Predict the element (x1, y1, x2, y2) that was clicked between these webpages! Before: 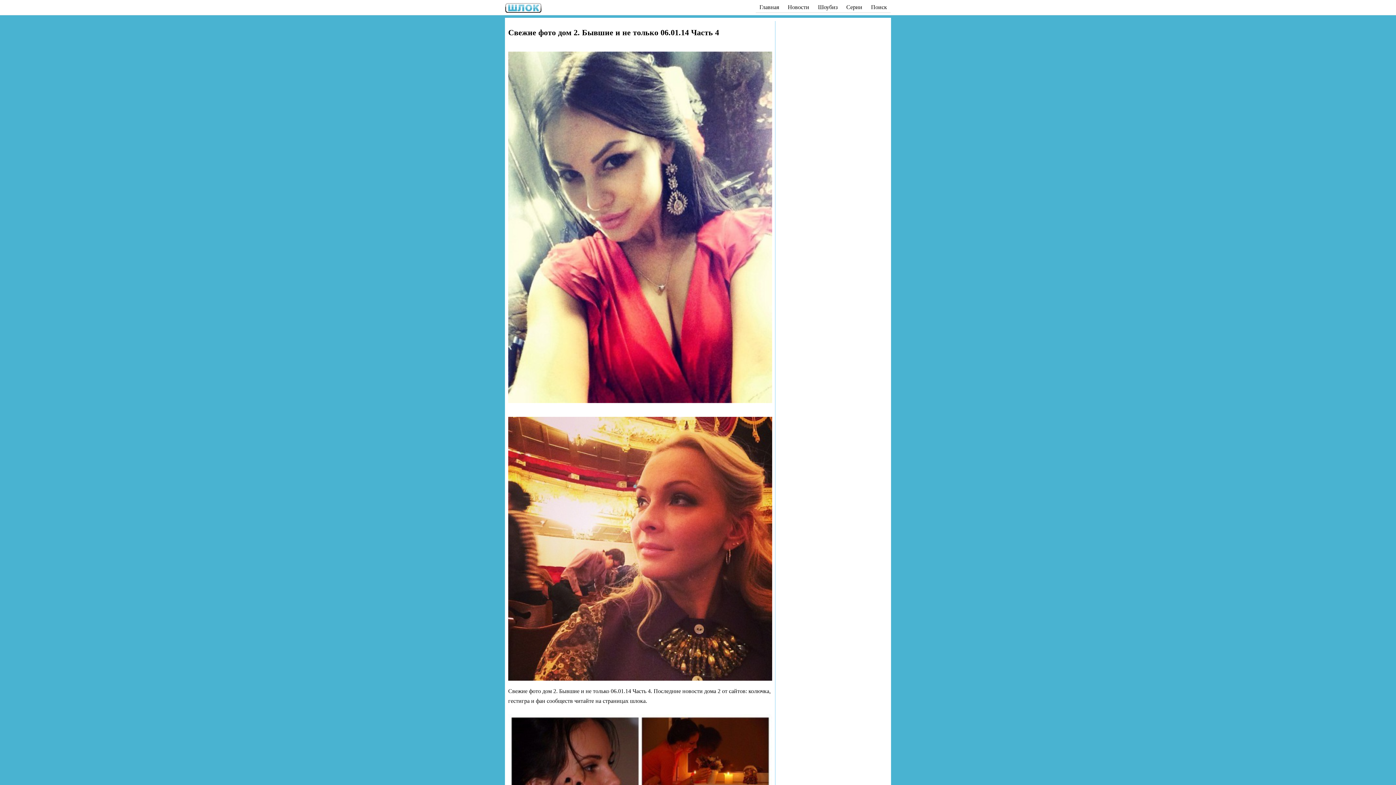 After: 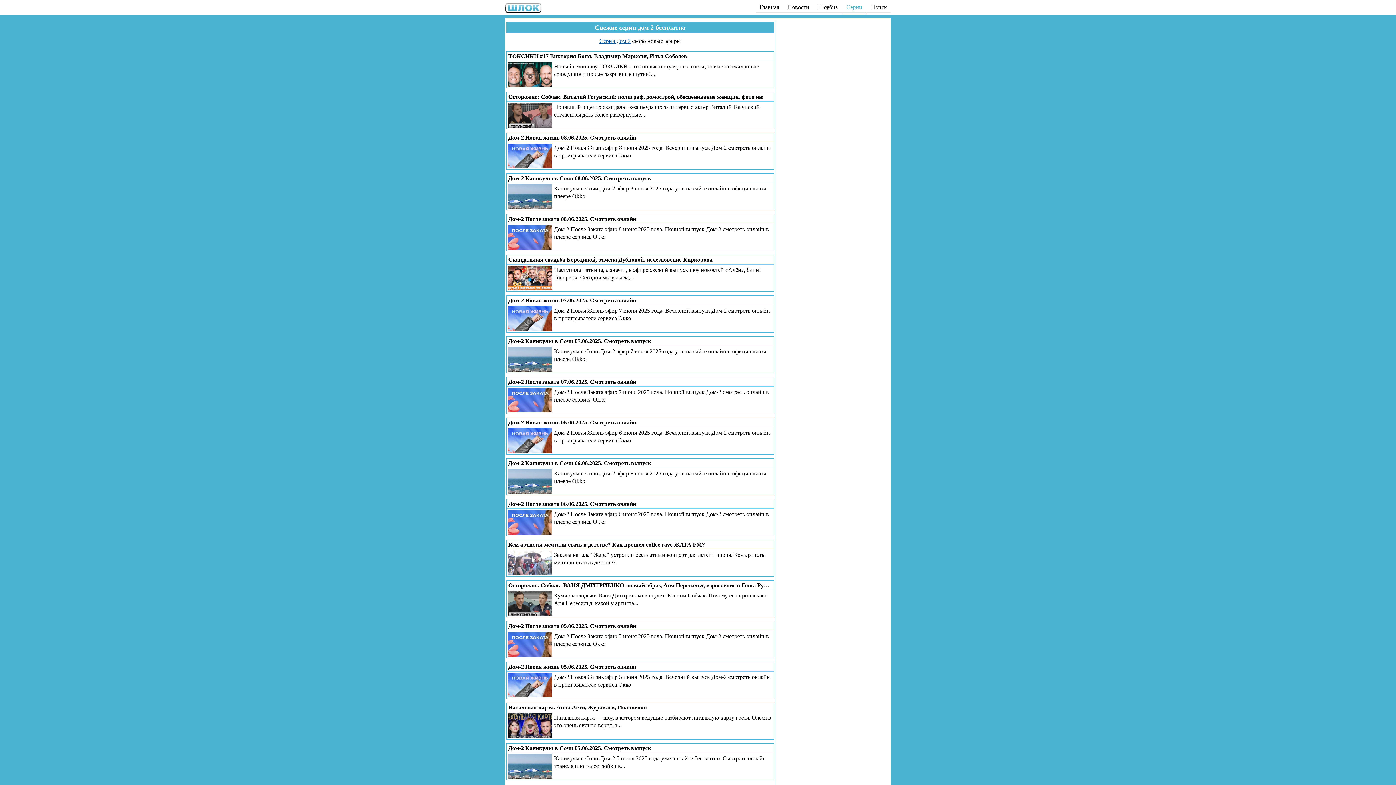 Action: bbox: (842, 1, 866, 13) label: Серии